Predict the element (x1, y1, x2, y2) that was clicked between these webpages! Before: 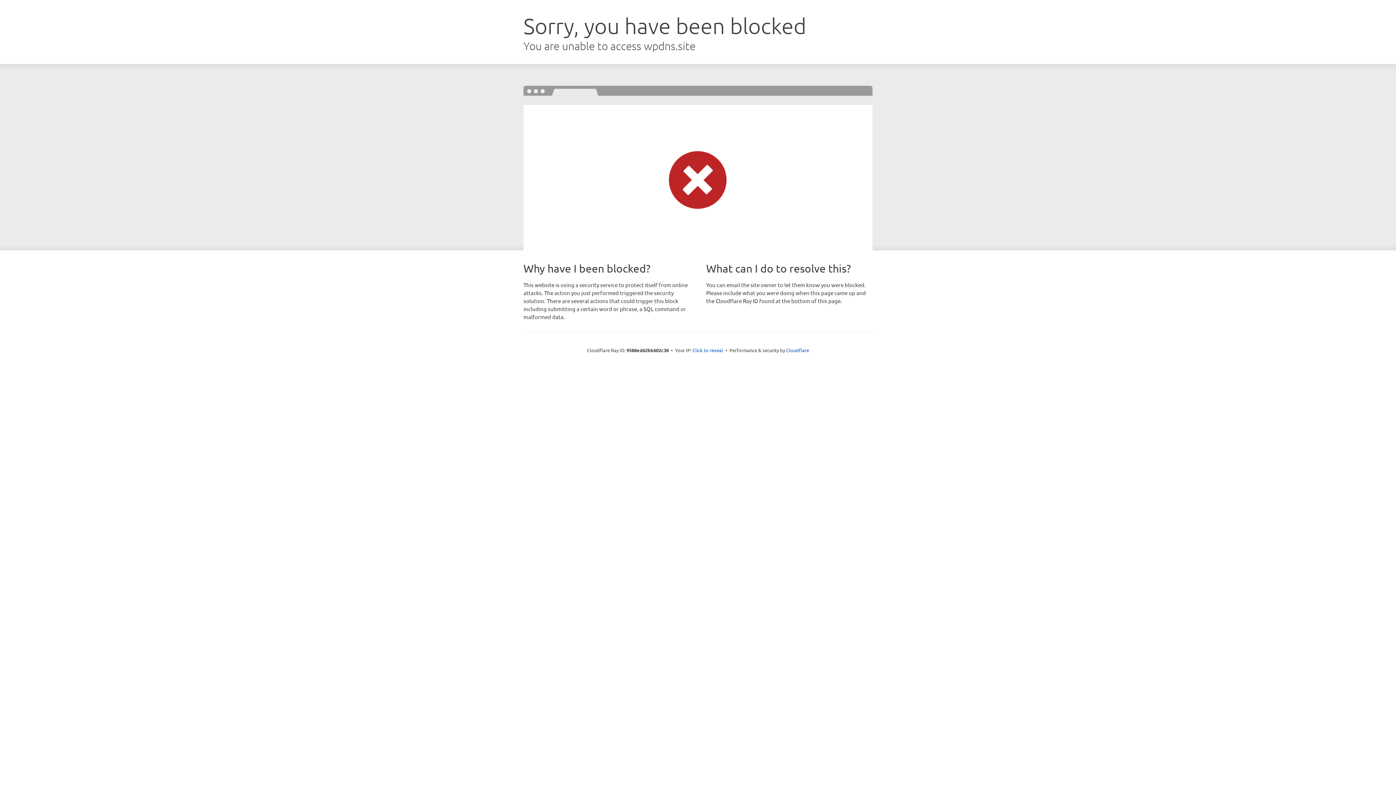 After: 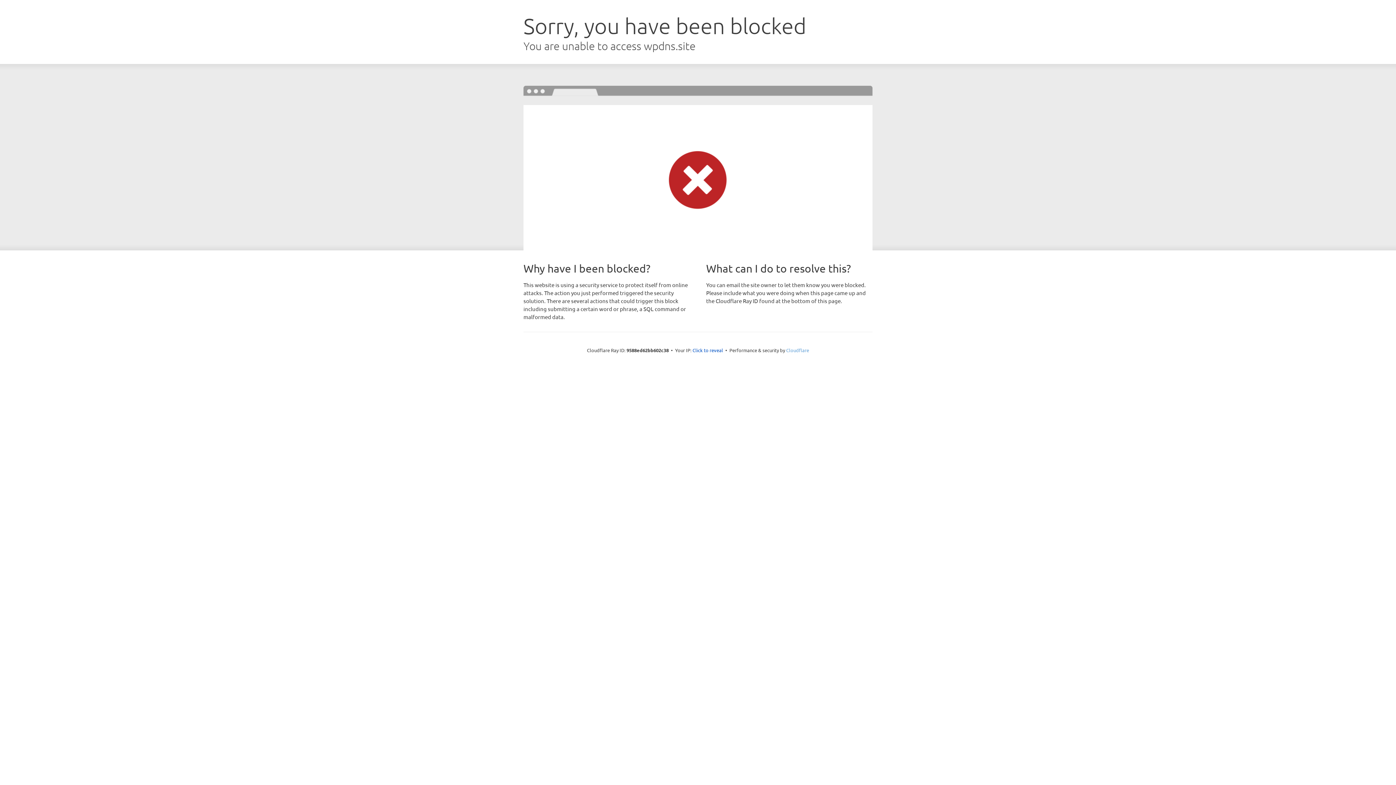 Action: bbox: (786, 347, 809, 353) label: Cloudflare